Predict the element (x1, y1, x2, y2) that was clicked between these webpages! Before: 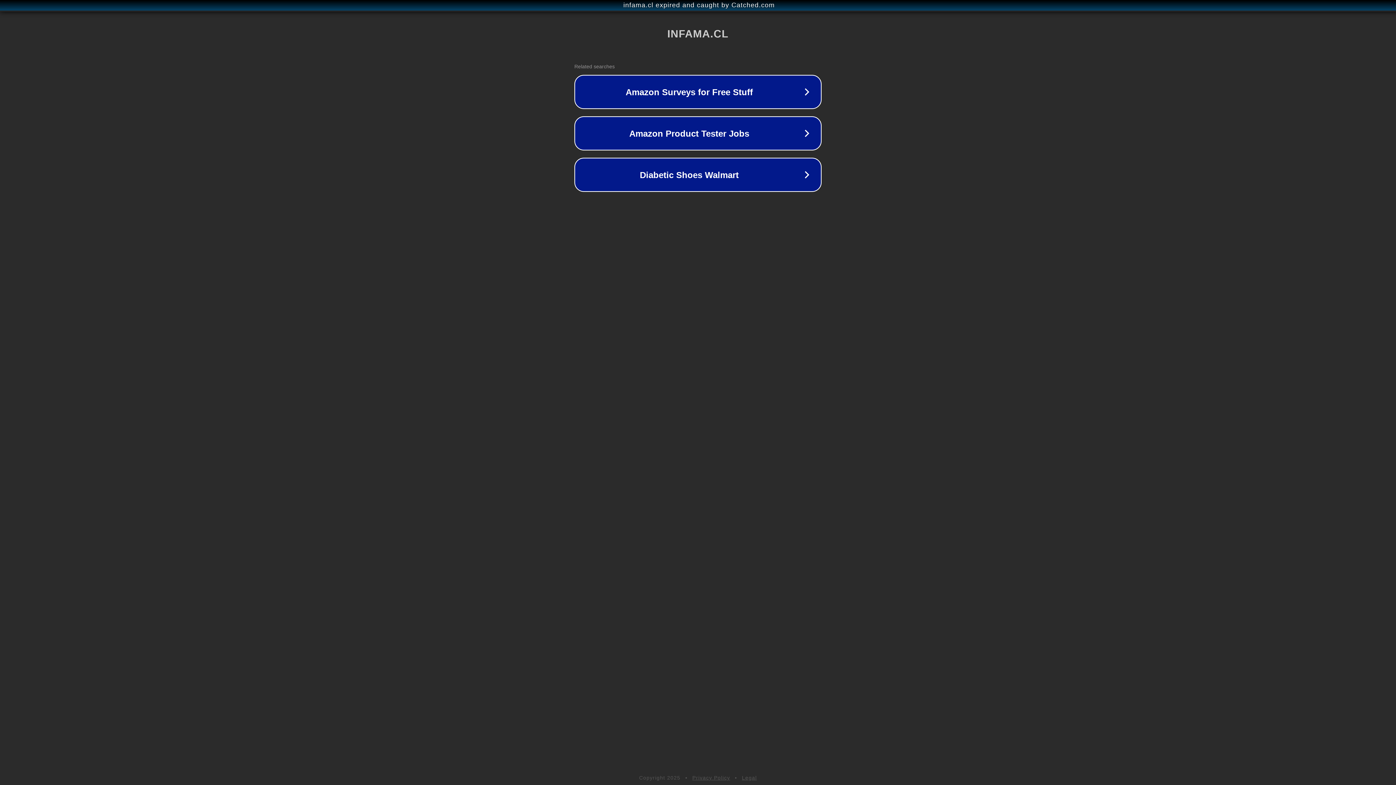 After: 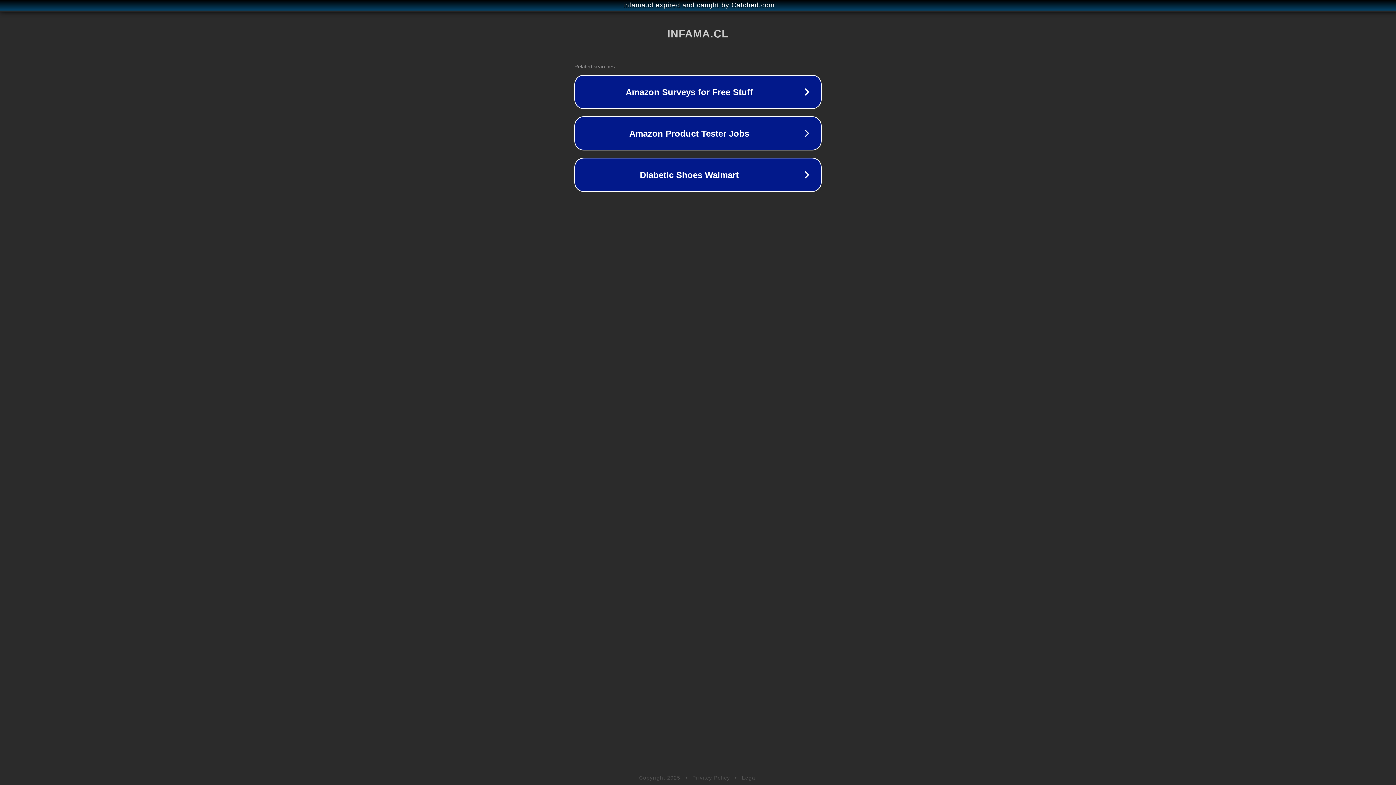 Action: bbox: (742, 775, 757, 781) label: Legal